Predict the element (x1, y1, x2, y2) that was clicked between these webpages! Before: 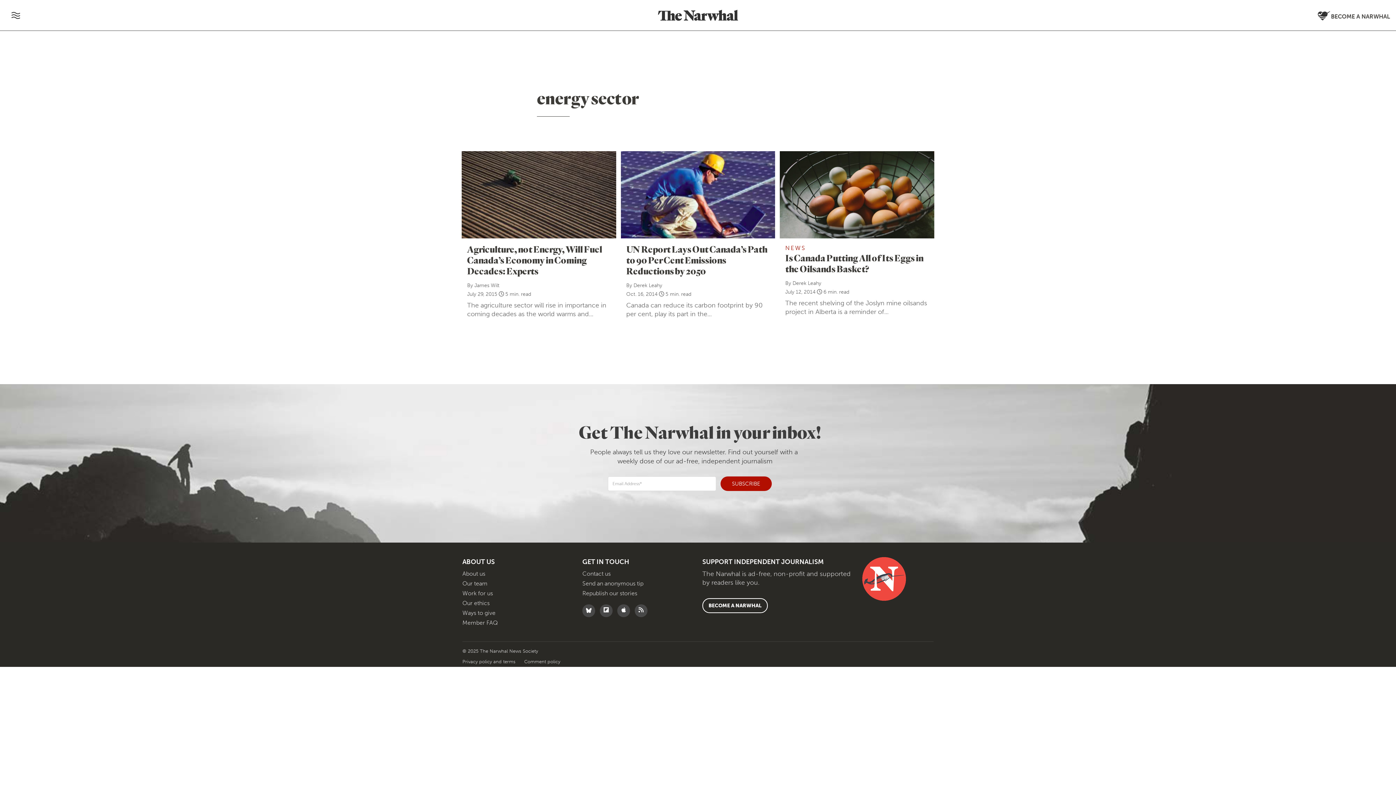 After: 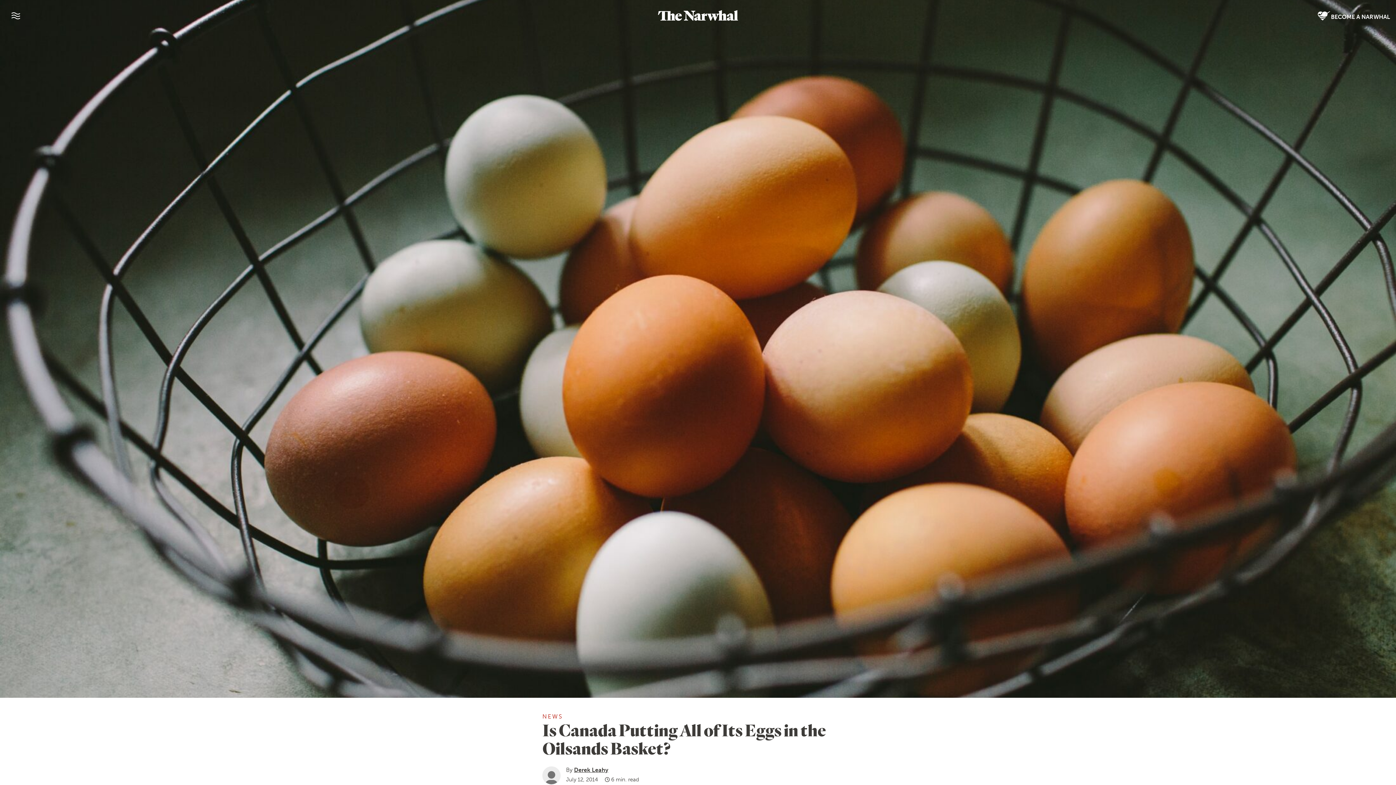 Action: bbox: (780, 151, 934, 238)